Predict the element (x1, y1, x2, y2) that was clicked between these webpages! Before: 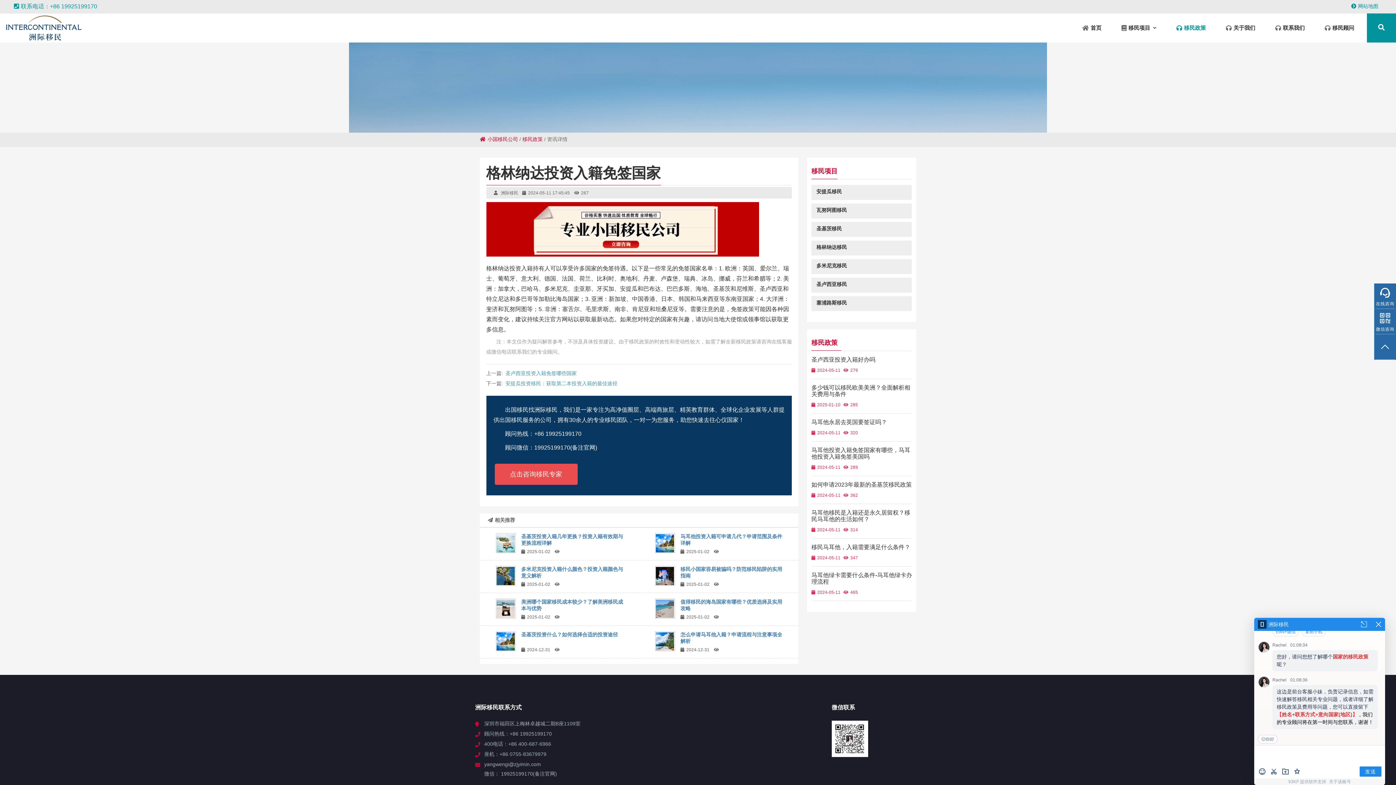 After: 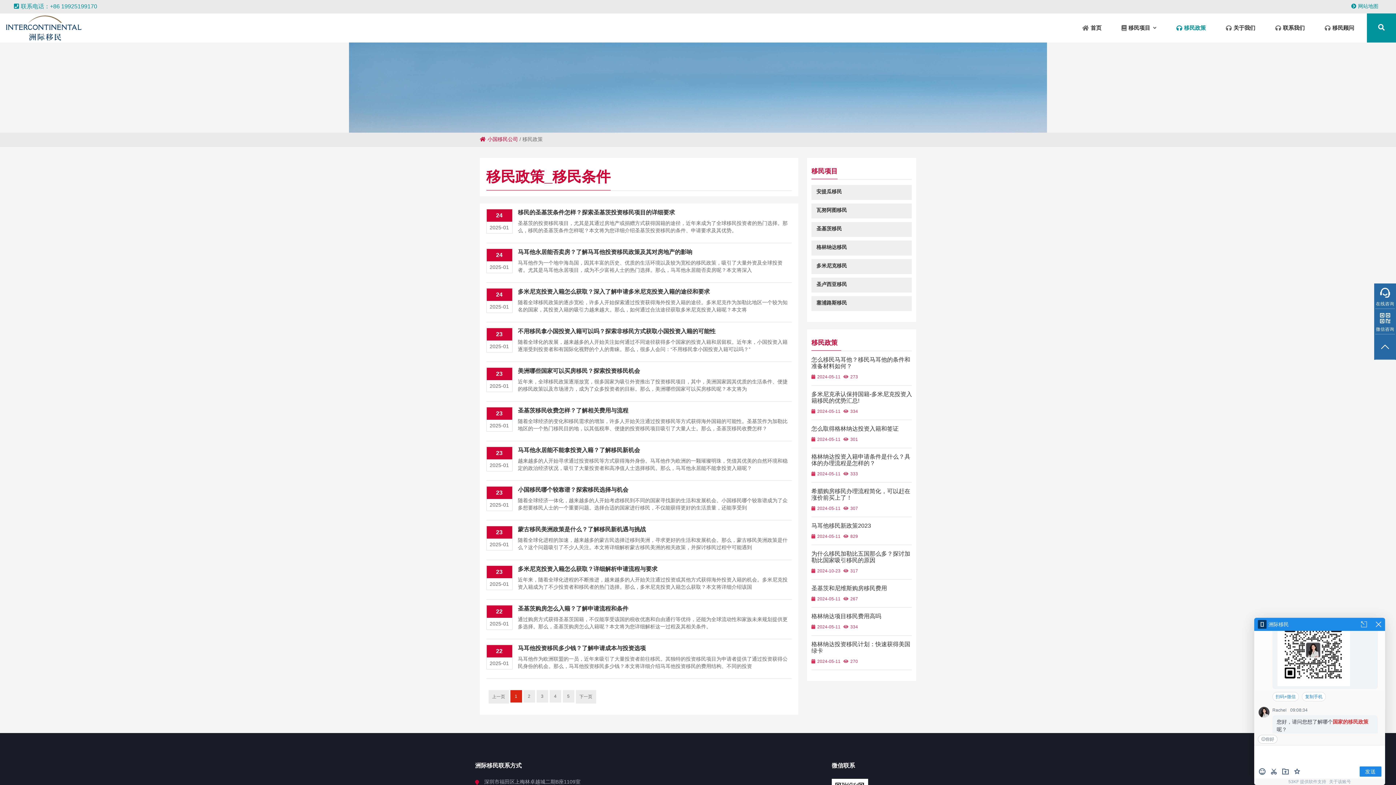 Action: bbox: (1184, 13, 1206, 42) label: 移民政策